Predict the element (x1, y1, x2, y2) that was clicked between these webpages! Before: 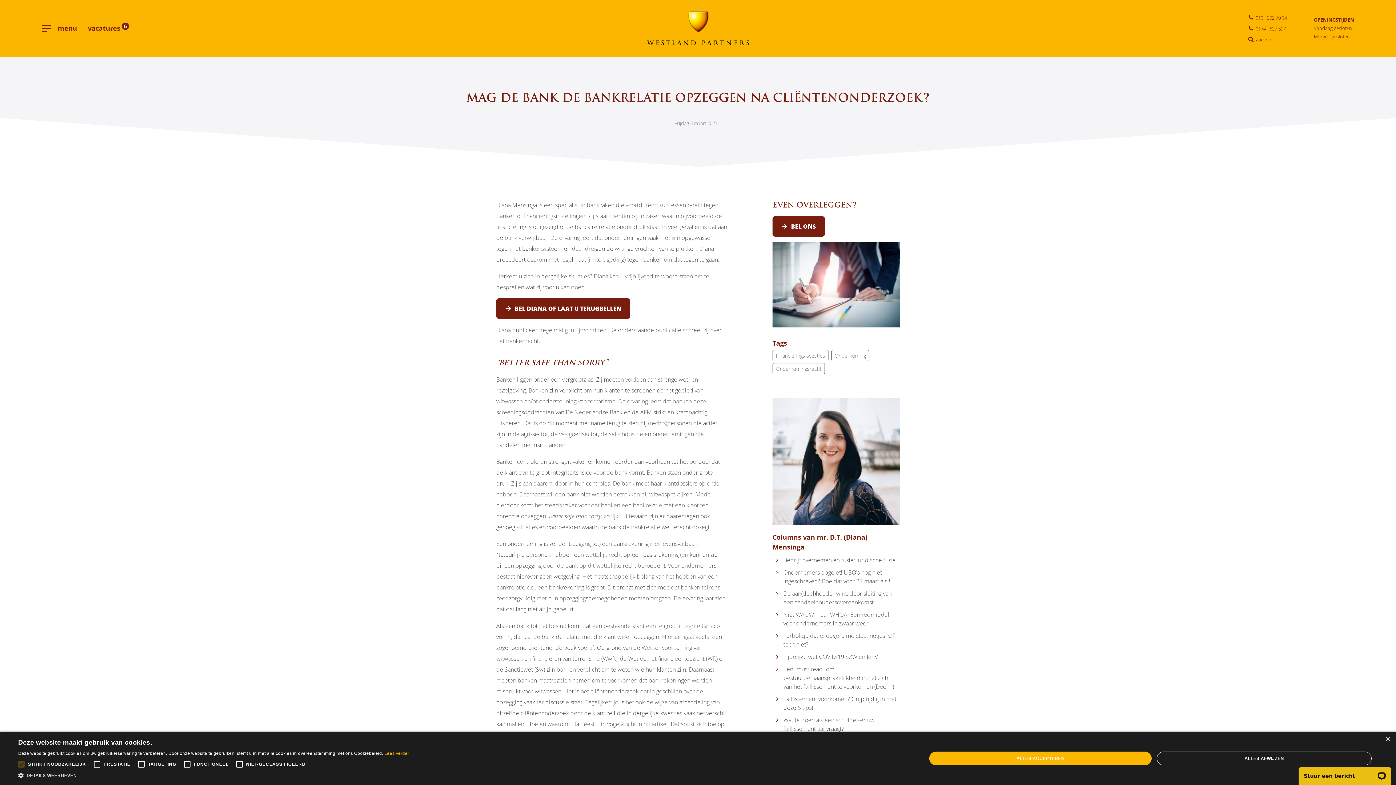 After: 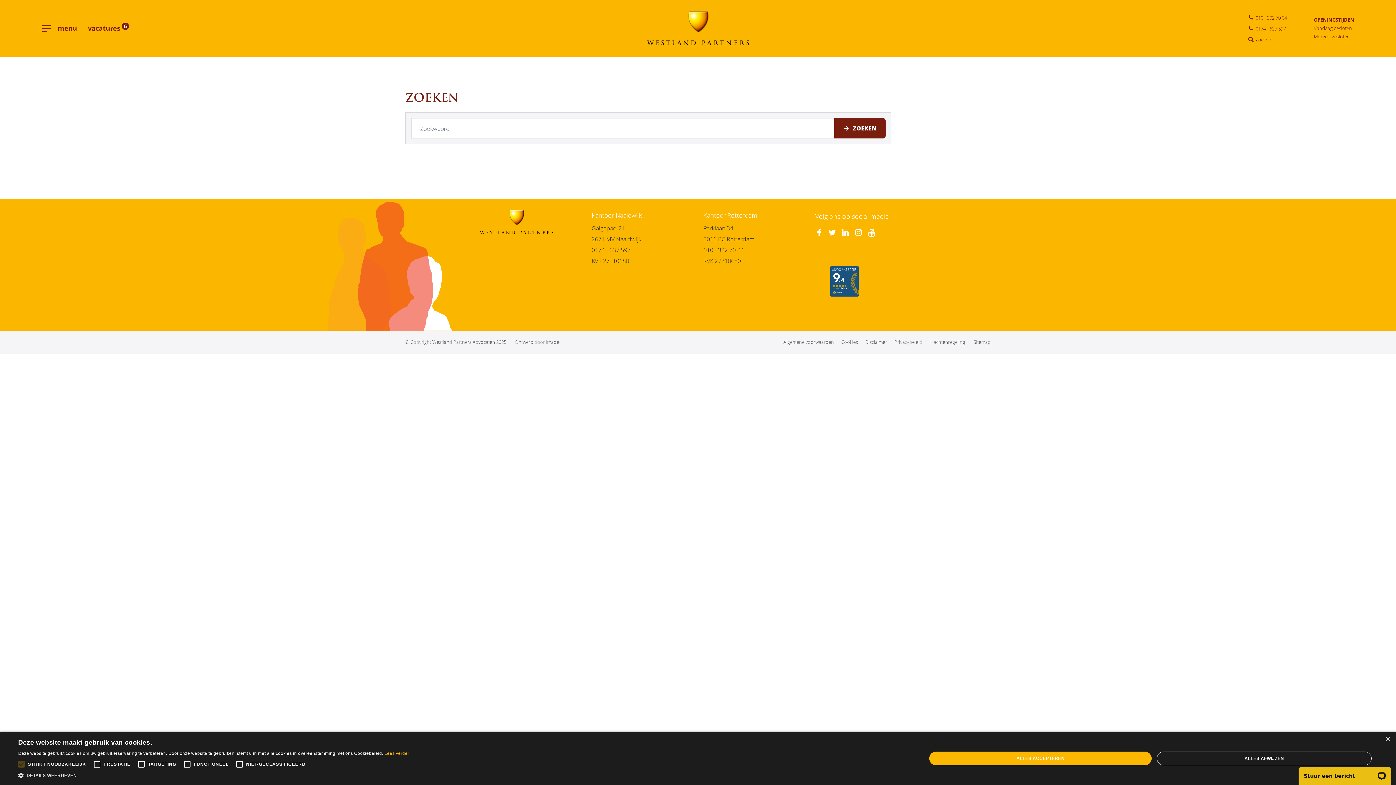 Action: label: Zoeken bbox: (1248, 35, 1271, 42)